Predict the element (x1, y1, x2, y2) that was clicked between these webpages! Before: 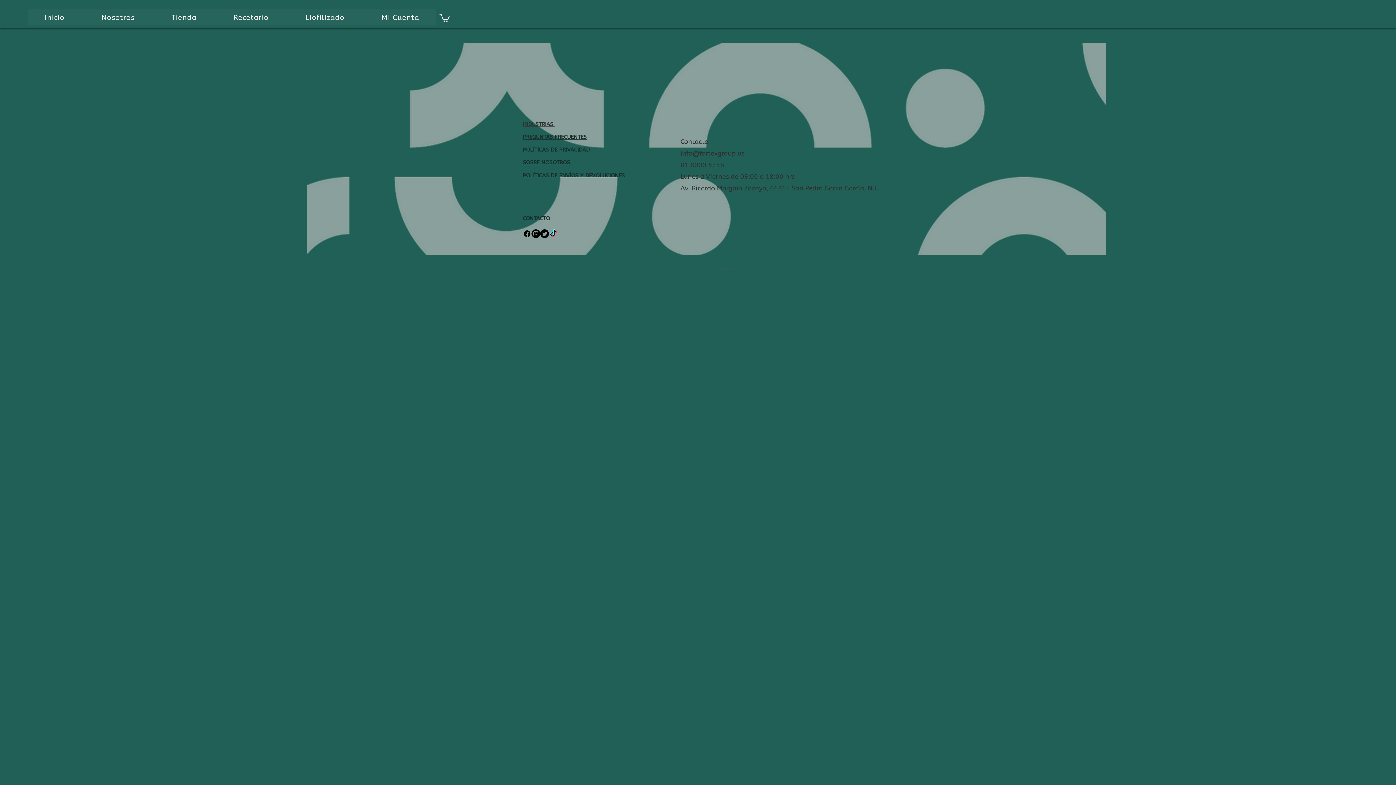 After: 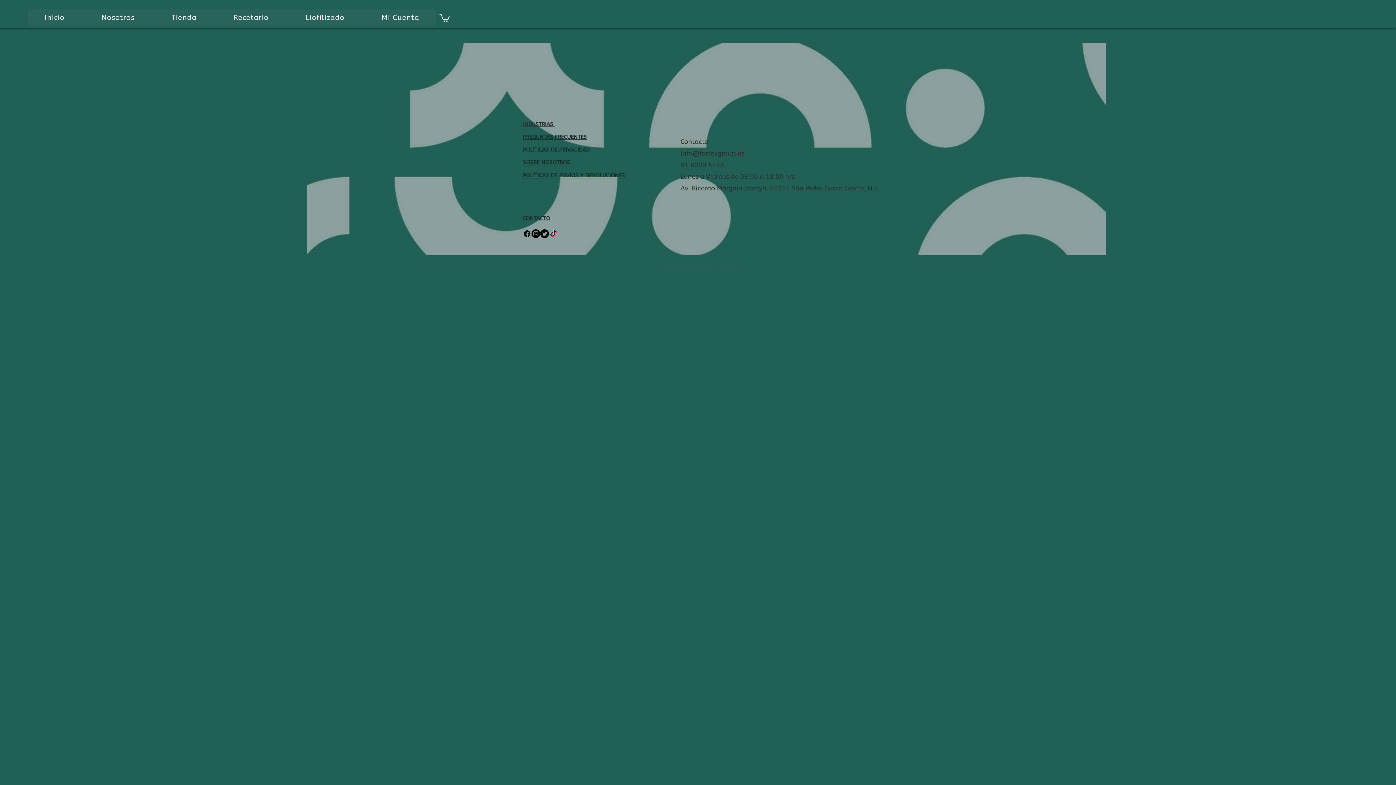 Action: bbox: (540, 229, 549, 238) label: Twitter   